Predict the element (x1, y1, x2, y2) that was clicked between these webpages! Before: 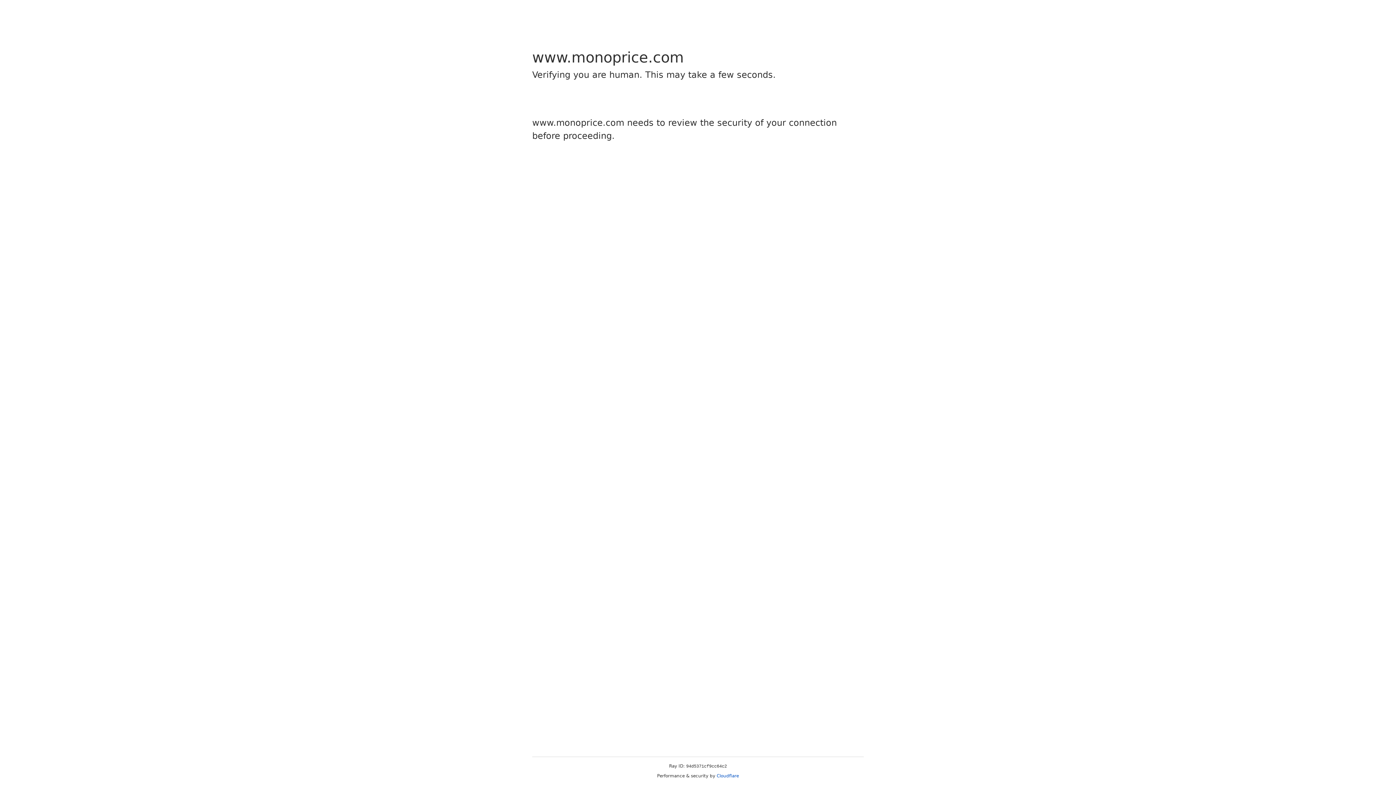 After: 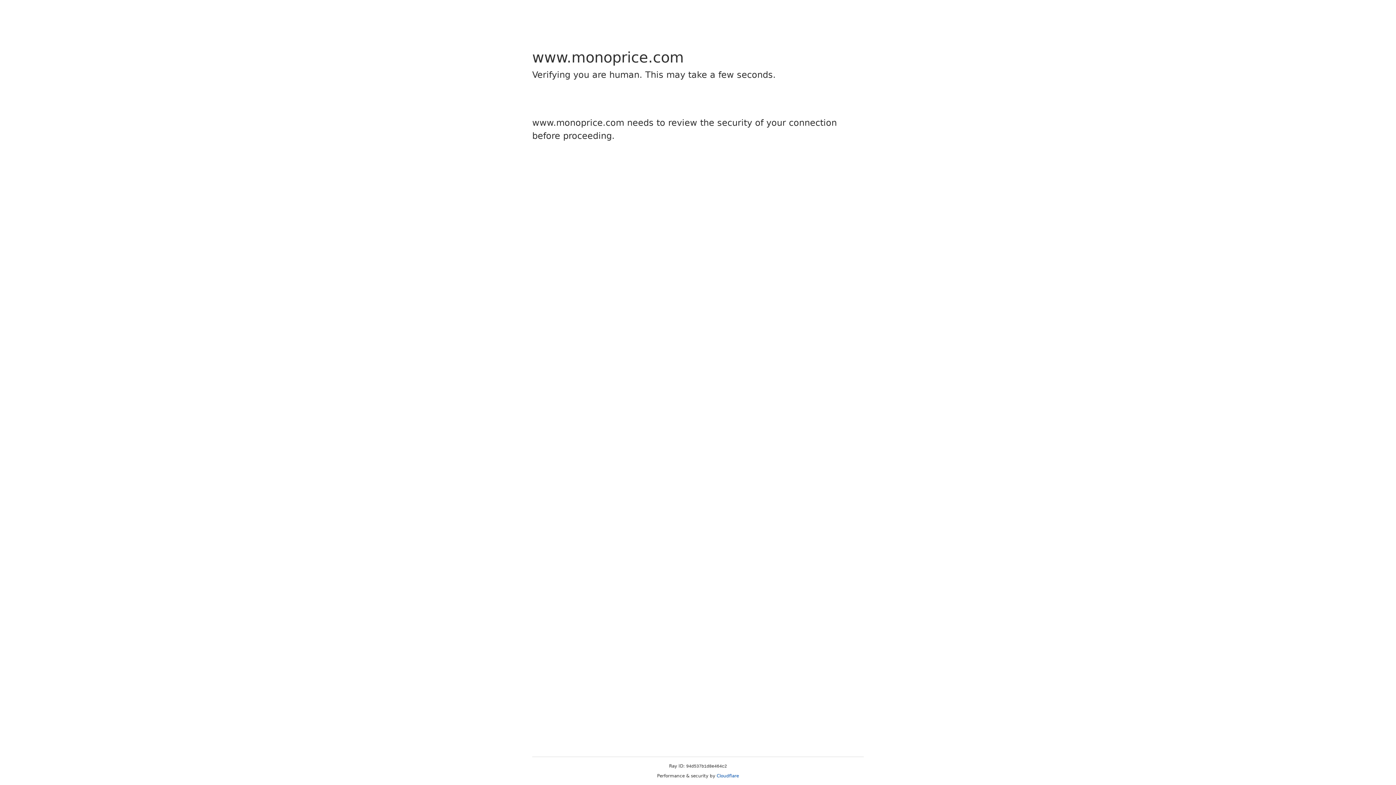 Action: bbox: (716, 773, 739, 778) label: Cloudflare